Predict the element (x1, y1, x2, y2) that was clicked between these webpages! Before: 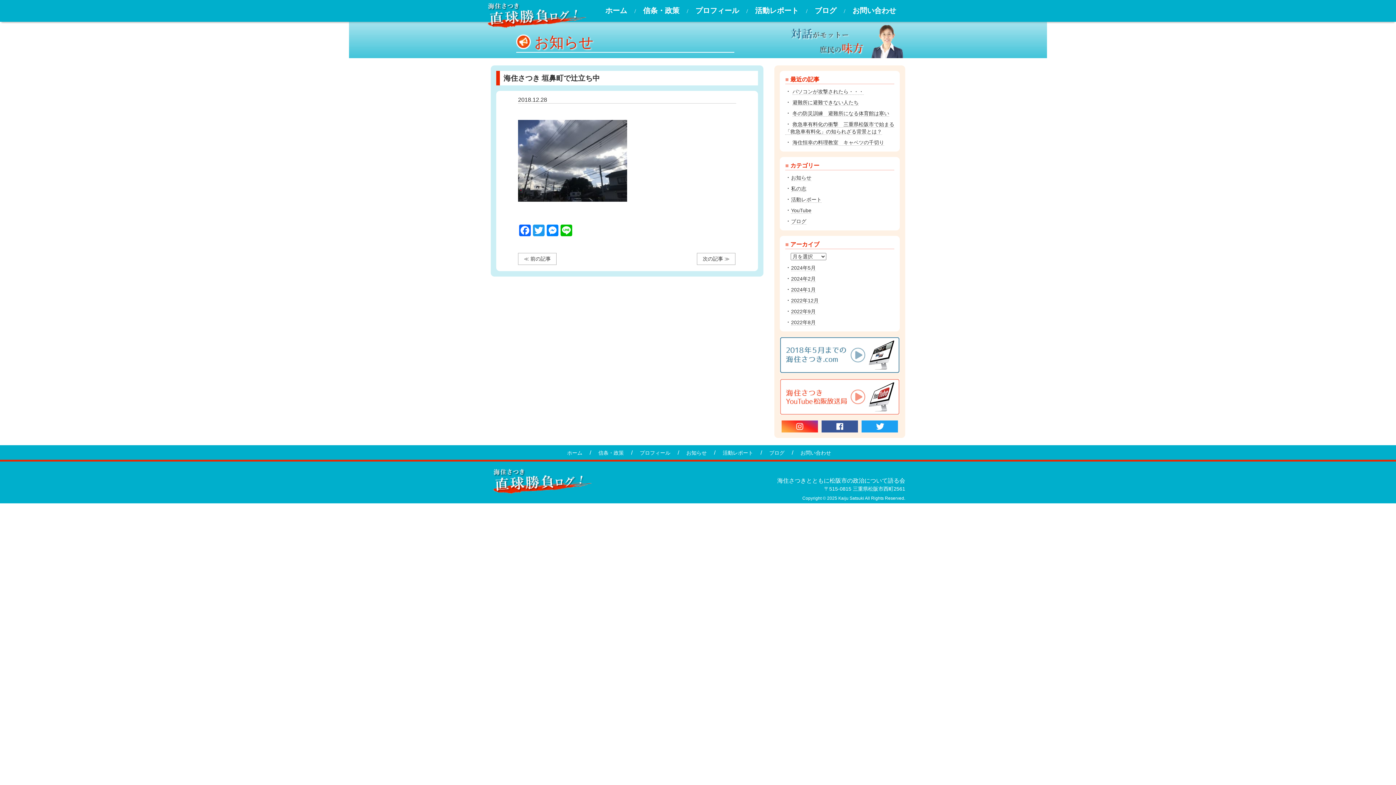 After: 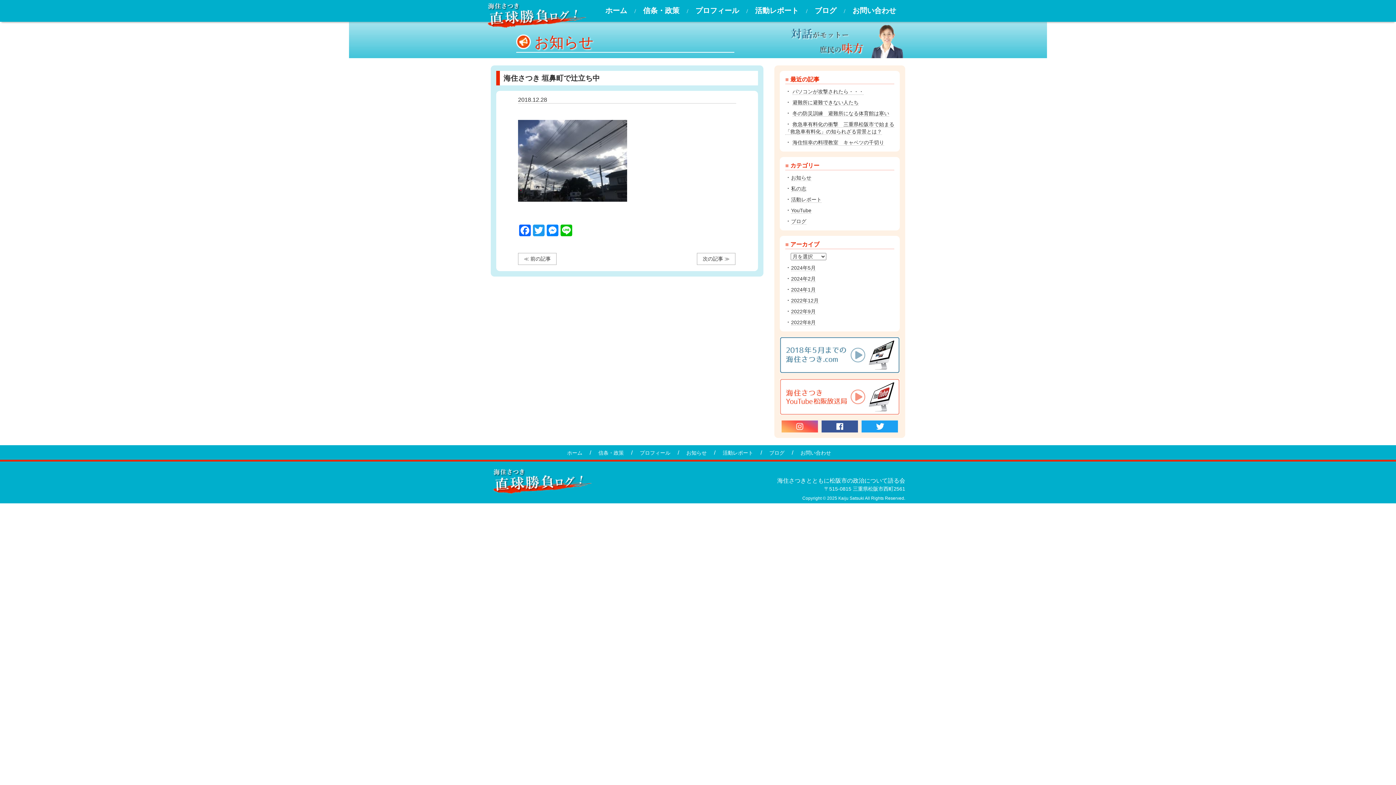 Action: bbox: (781, 420, 818, 432)